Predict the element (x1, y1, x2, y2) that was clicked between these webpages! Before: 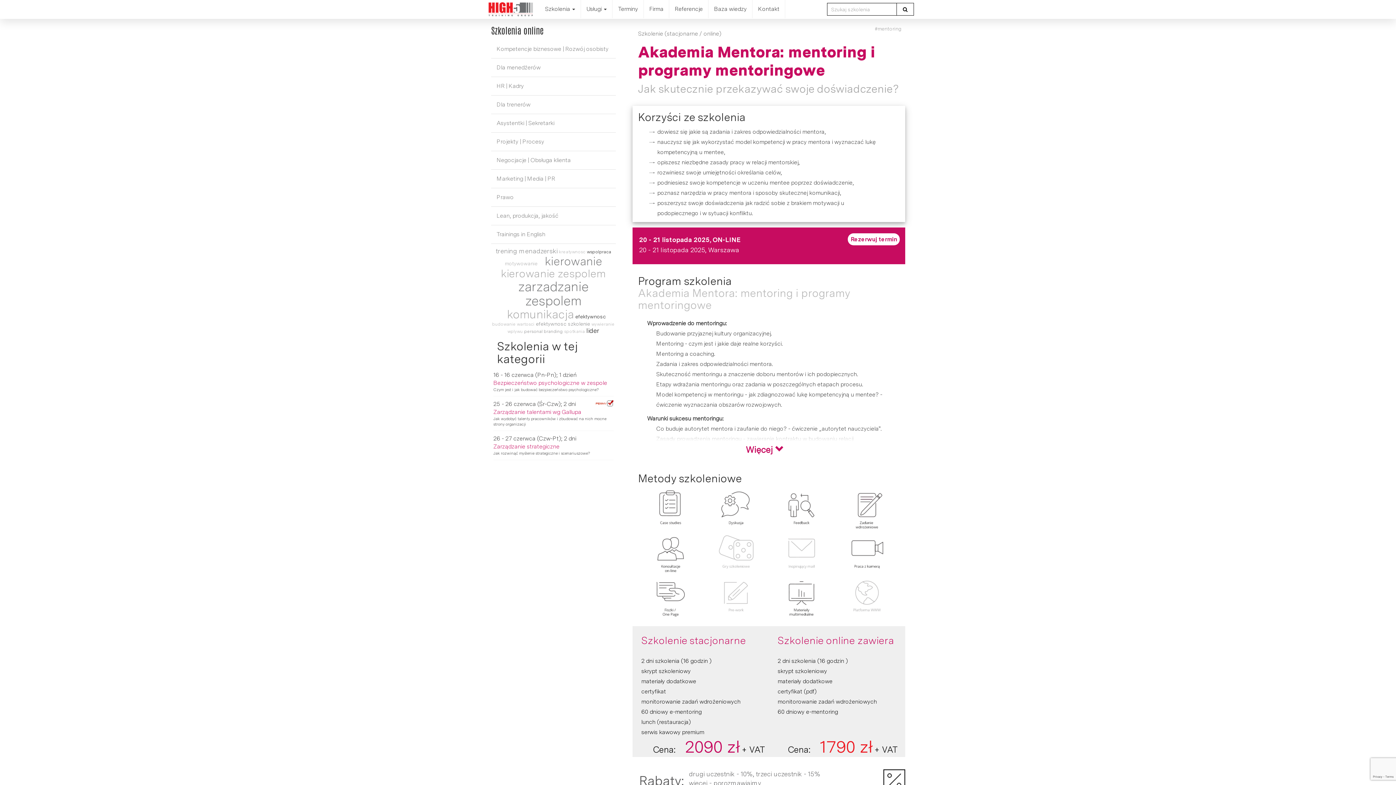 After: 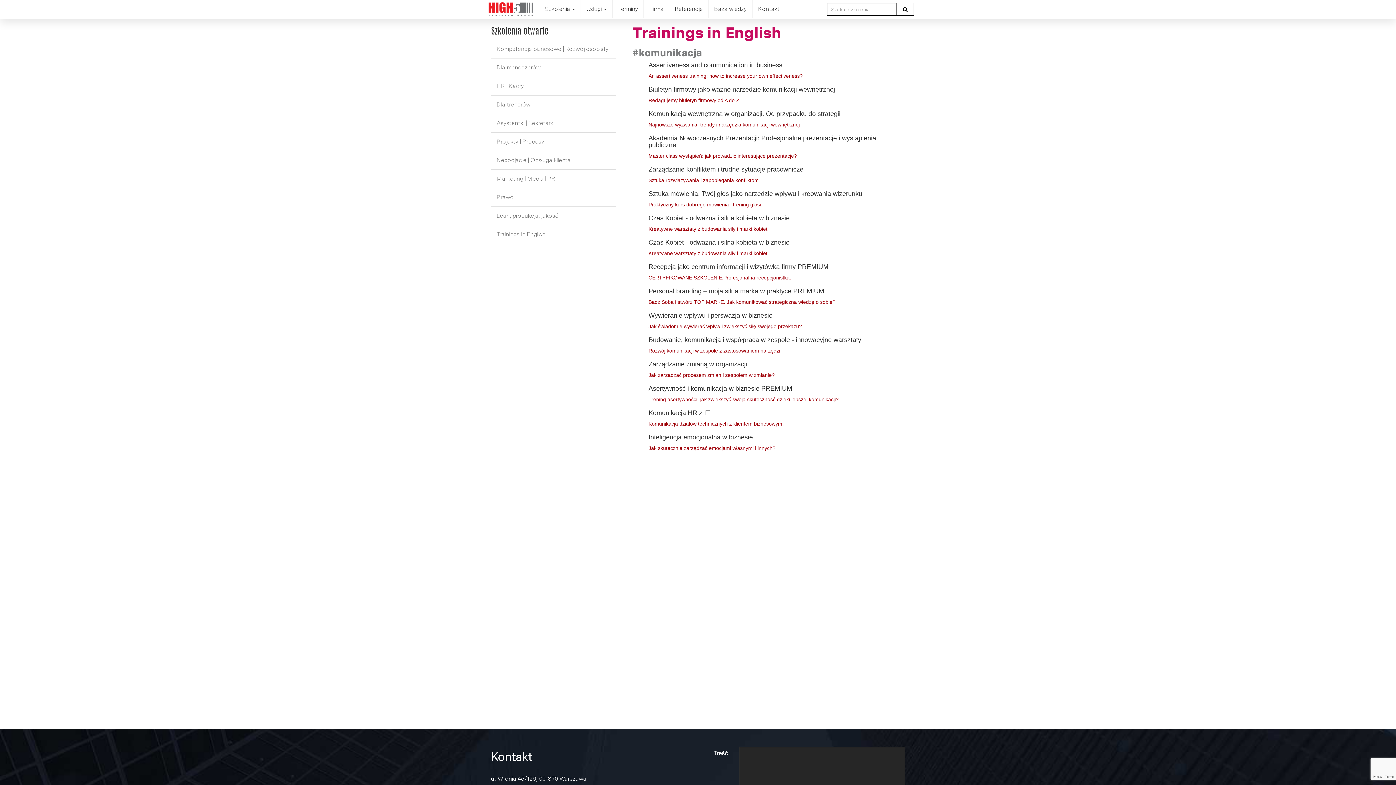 Action: bbox: (507, 307, 574, 321) label: komunikacja